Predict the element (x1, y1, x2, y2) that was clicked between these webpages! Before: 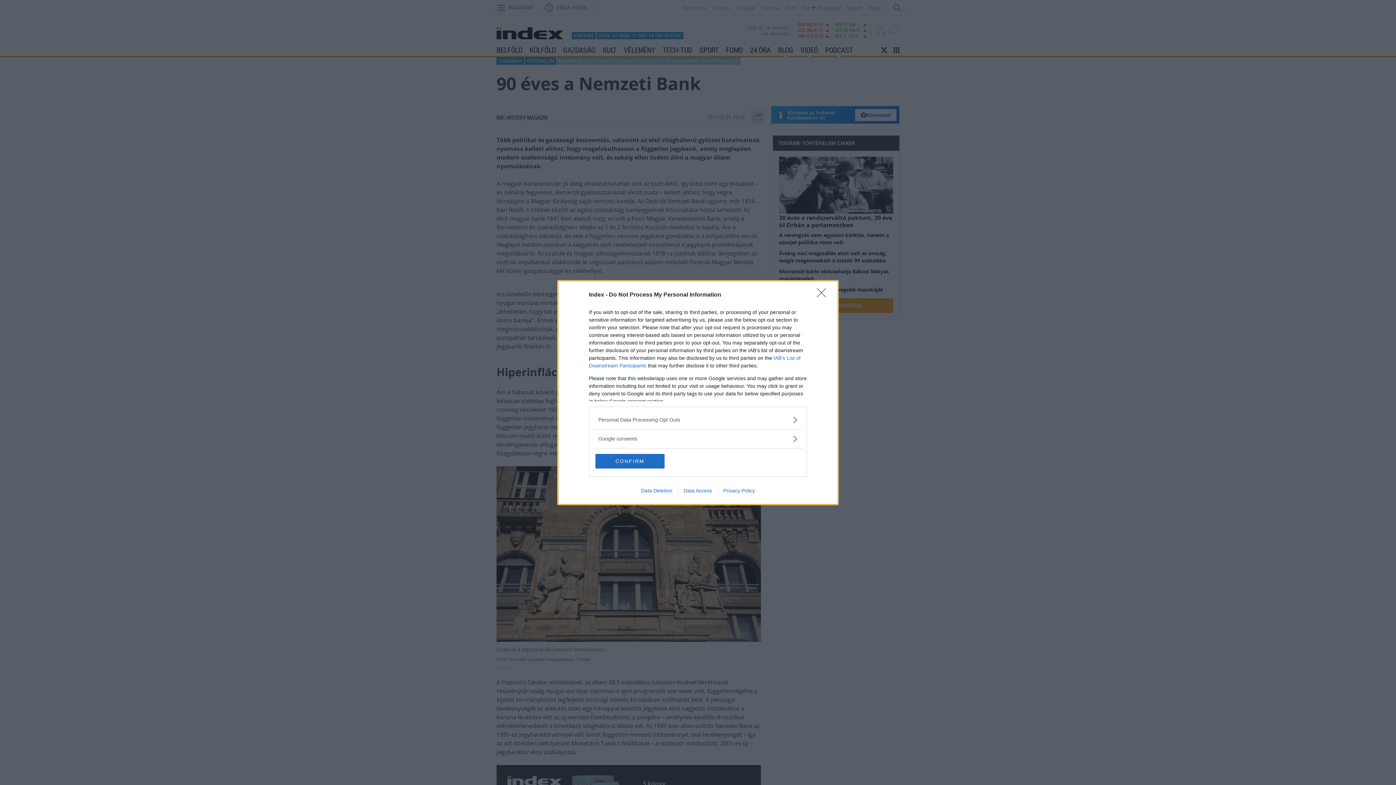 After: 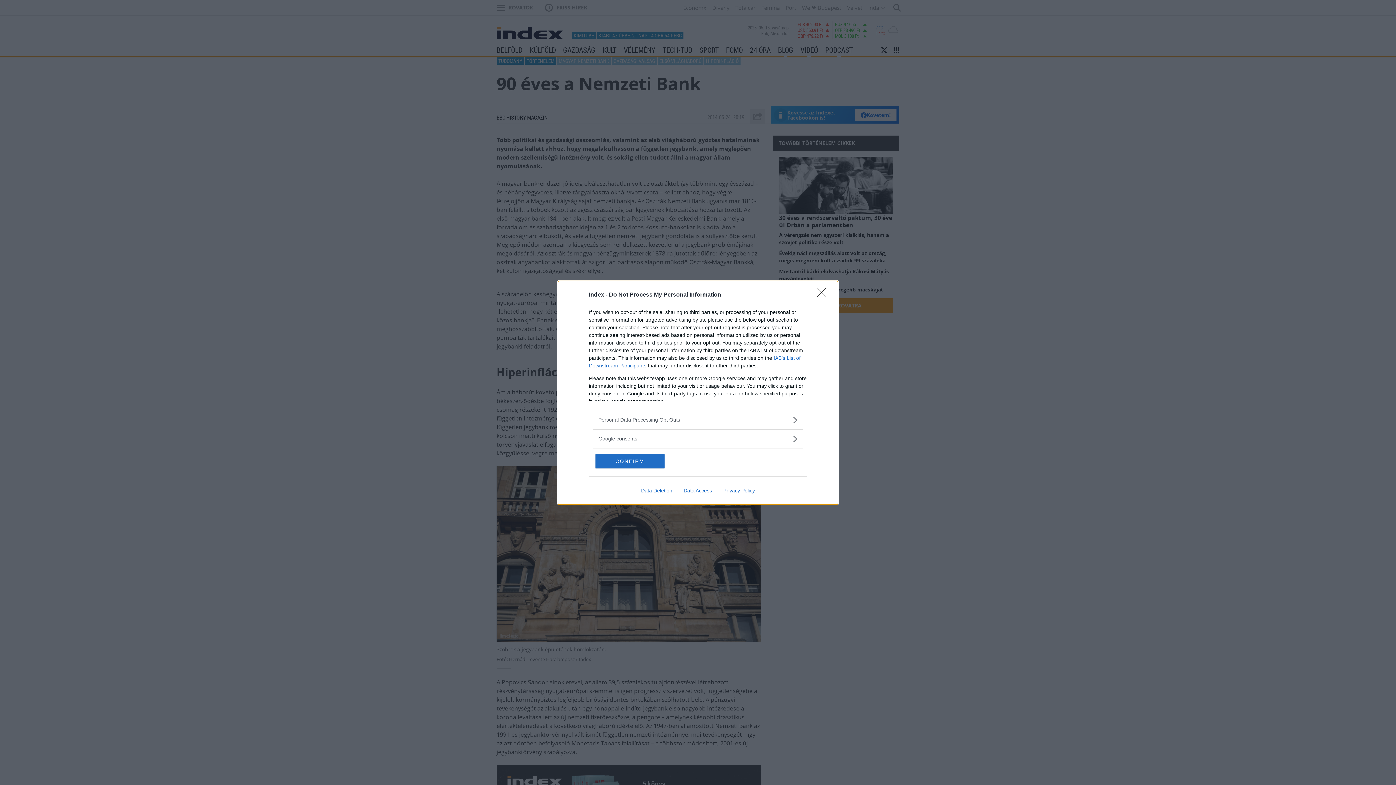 Action: label: Data Deletion bbox: (635, 487, 678, 493)